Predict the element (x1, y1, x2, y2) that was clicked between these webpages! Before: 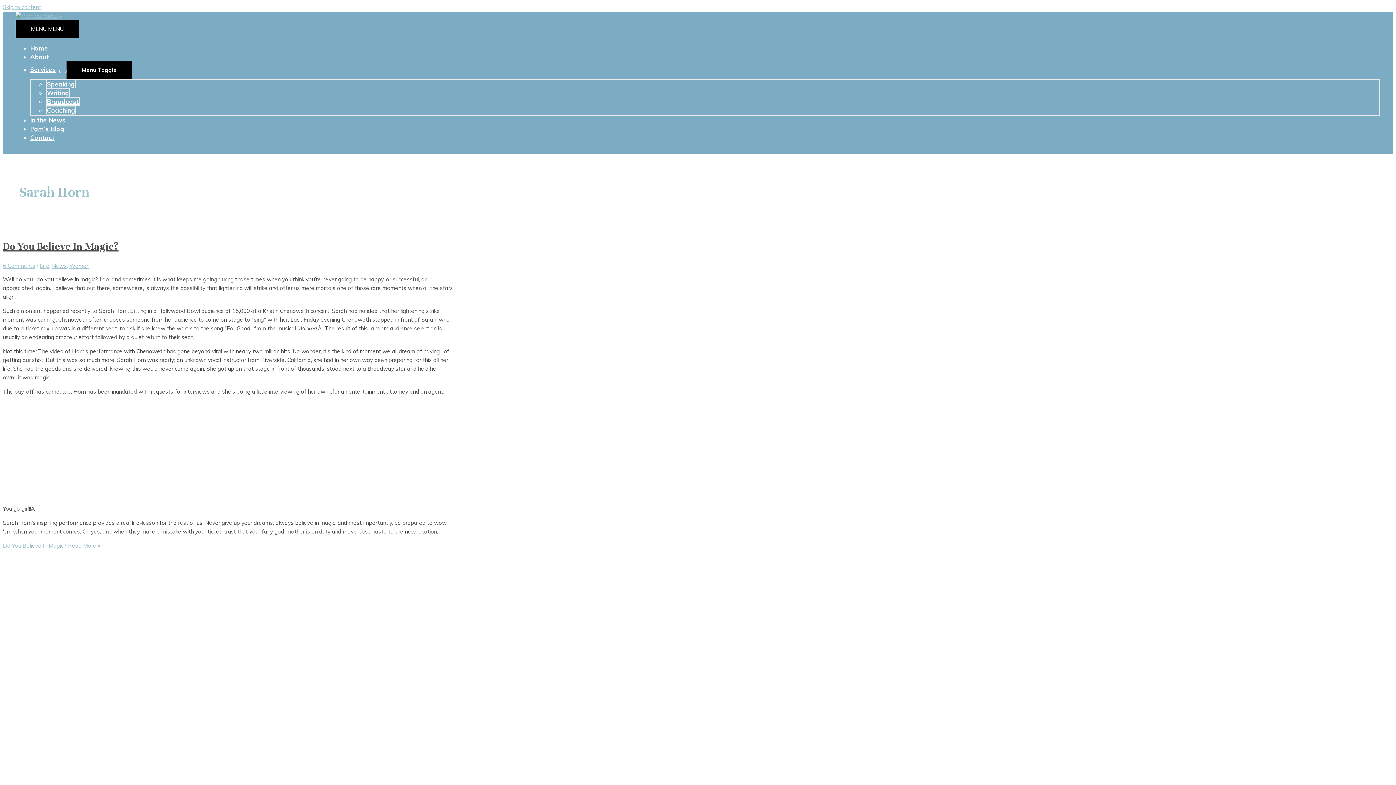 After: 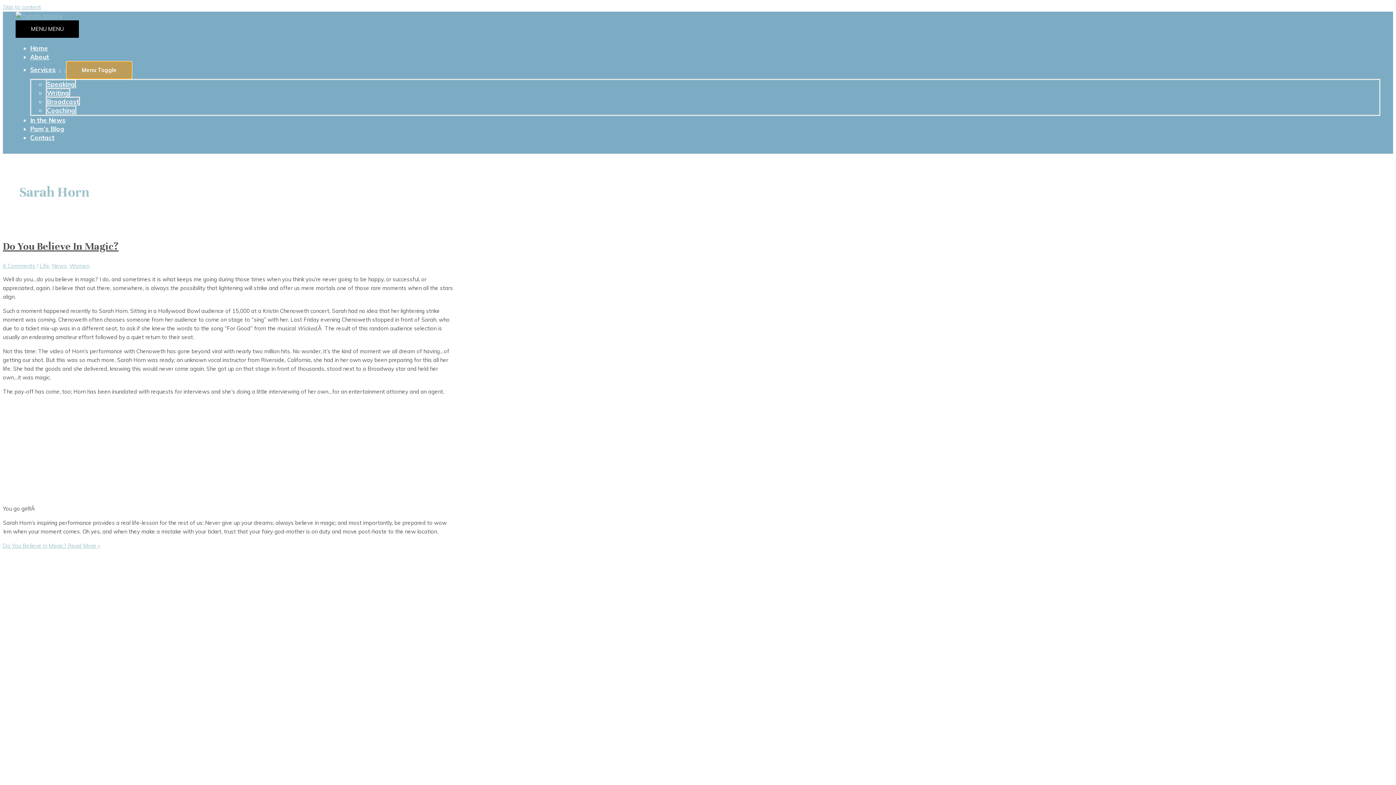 Action: label: Menu Toggle bbox: (66, 61, 132, 78)